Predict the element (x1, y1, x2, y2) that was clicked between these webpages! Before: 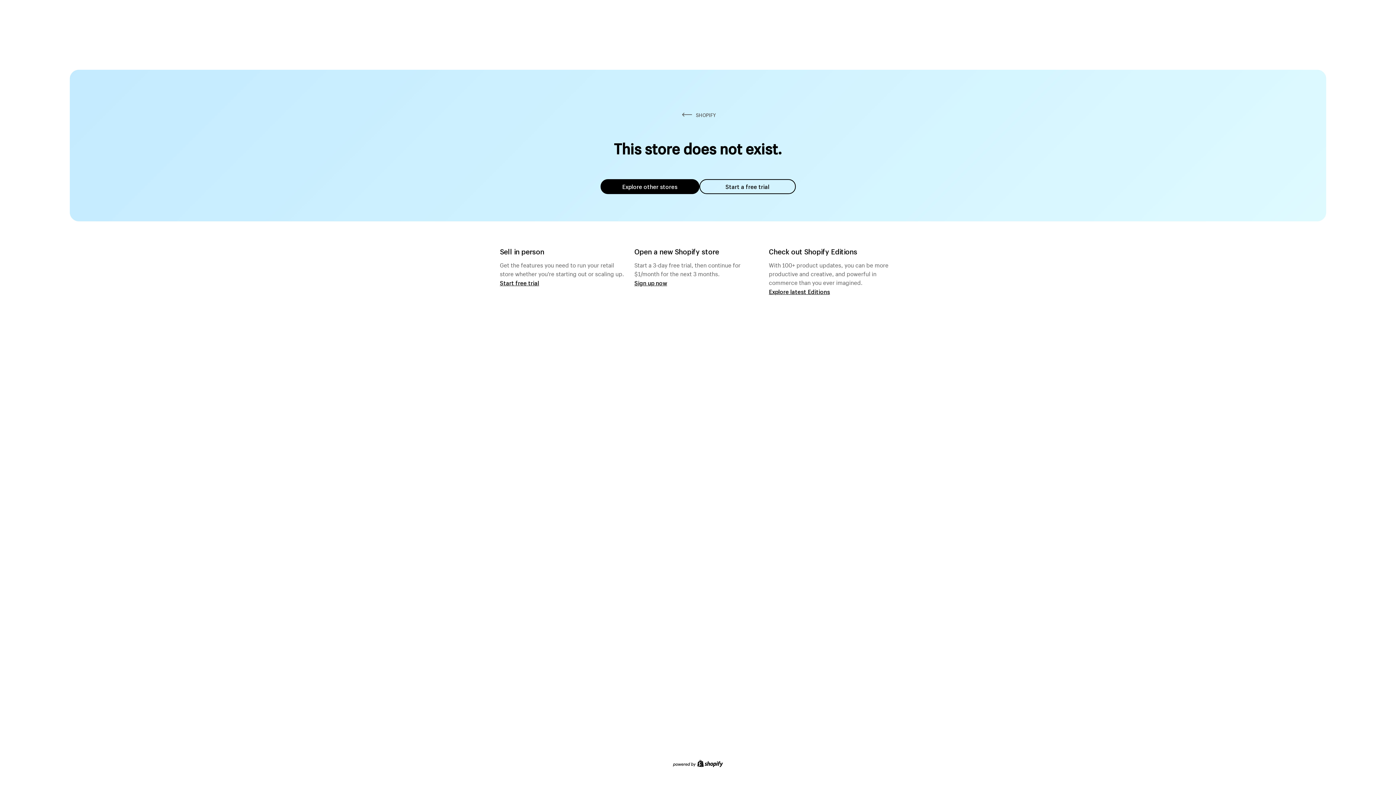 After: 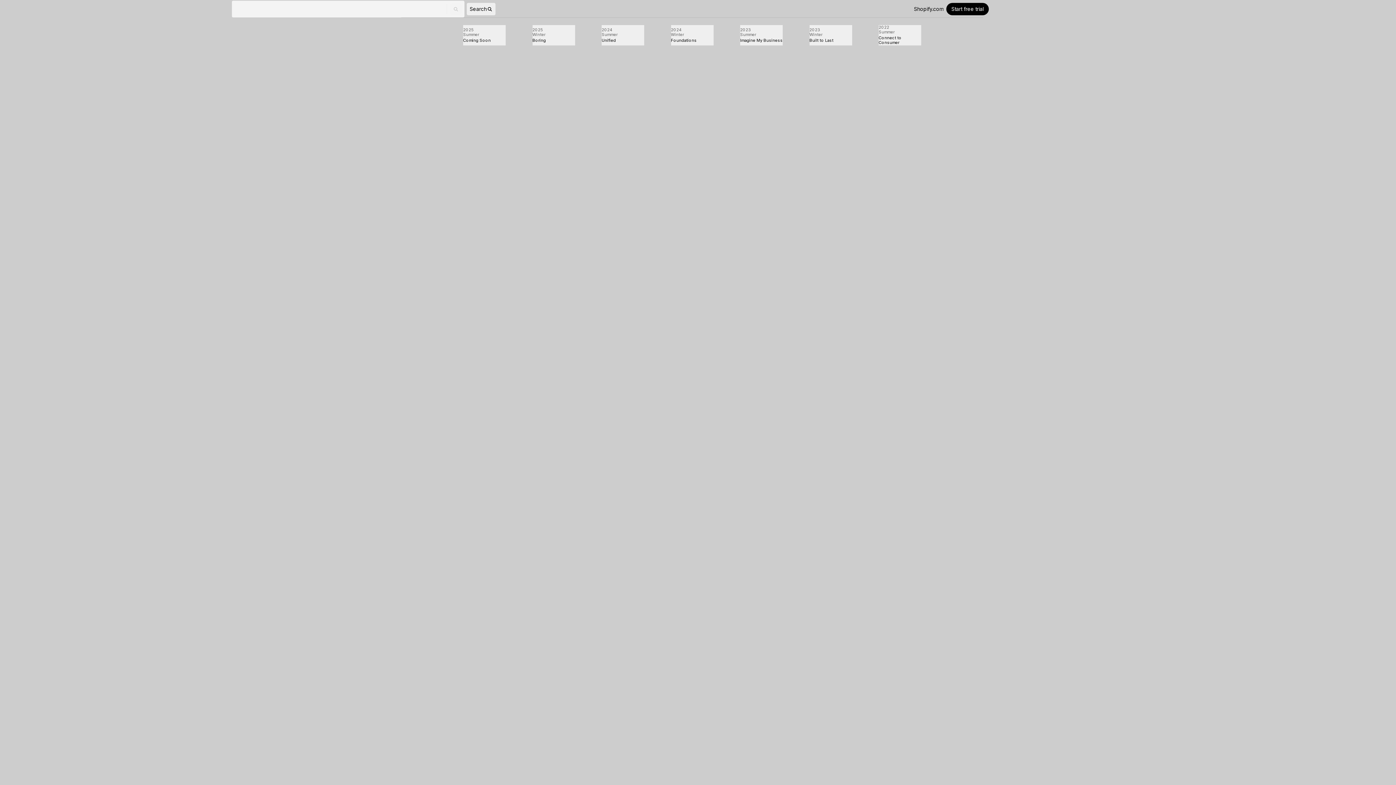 Action: bbox: (769, 287, 830, 295) label: Explore latest Editions